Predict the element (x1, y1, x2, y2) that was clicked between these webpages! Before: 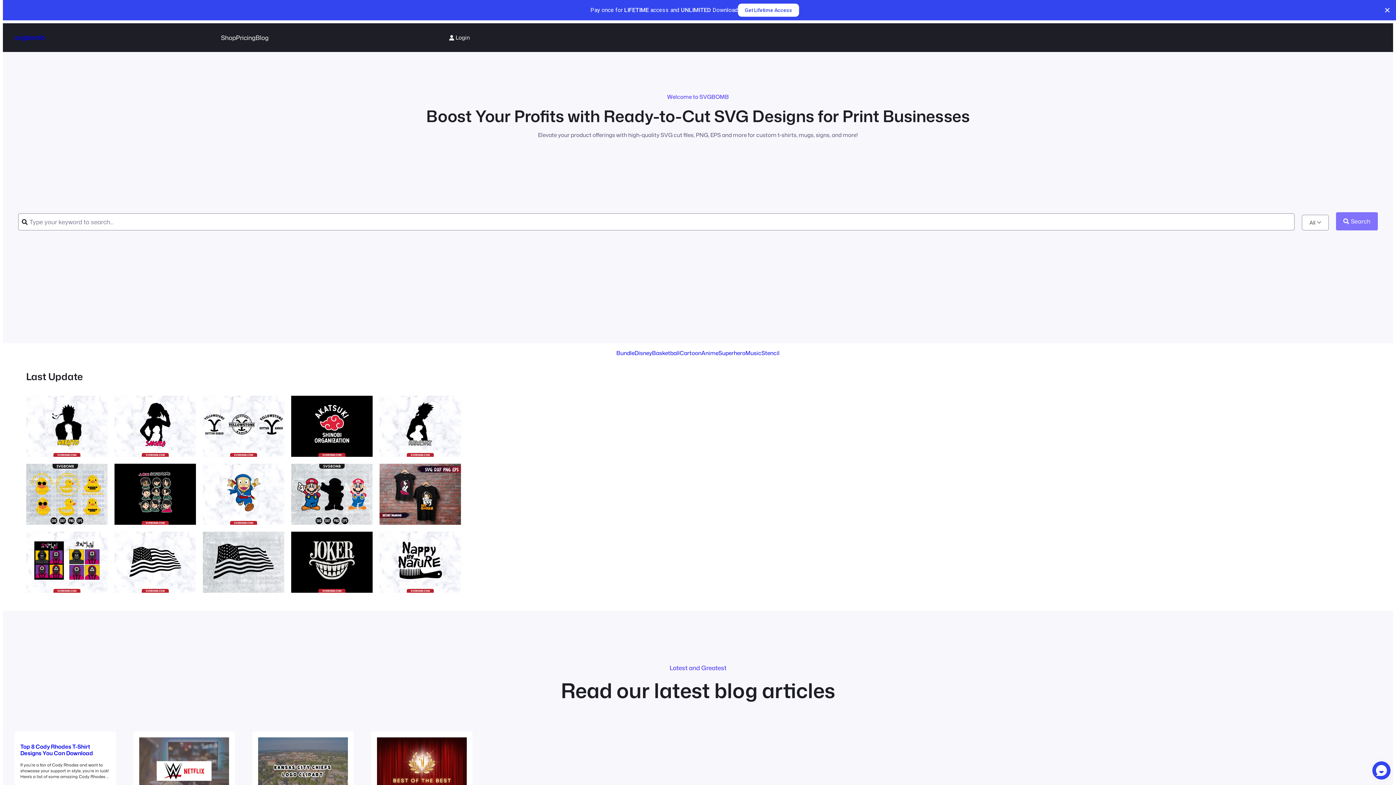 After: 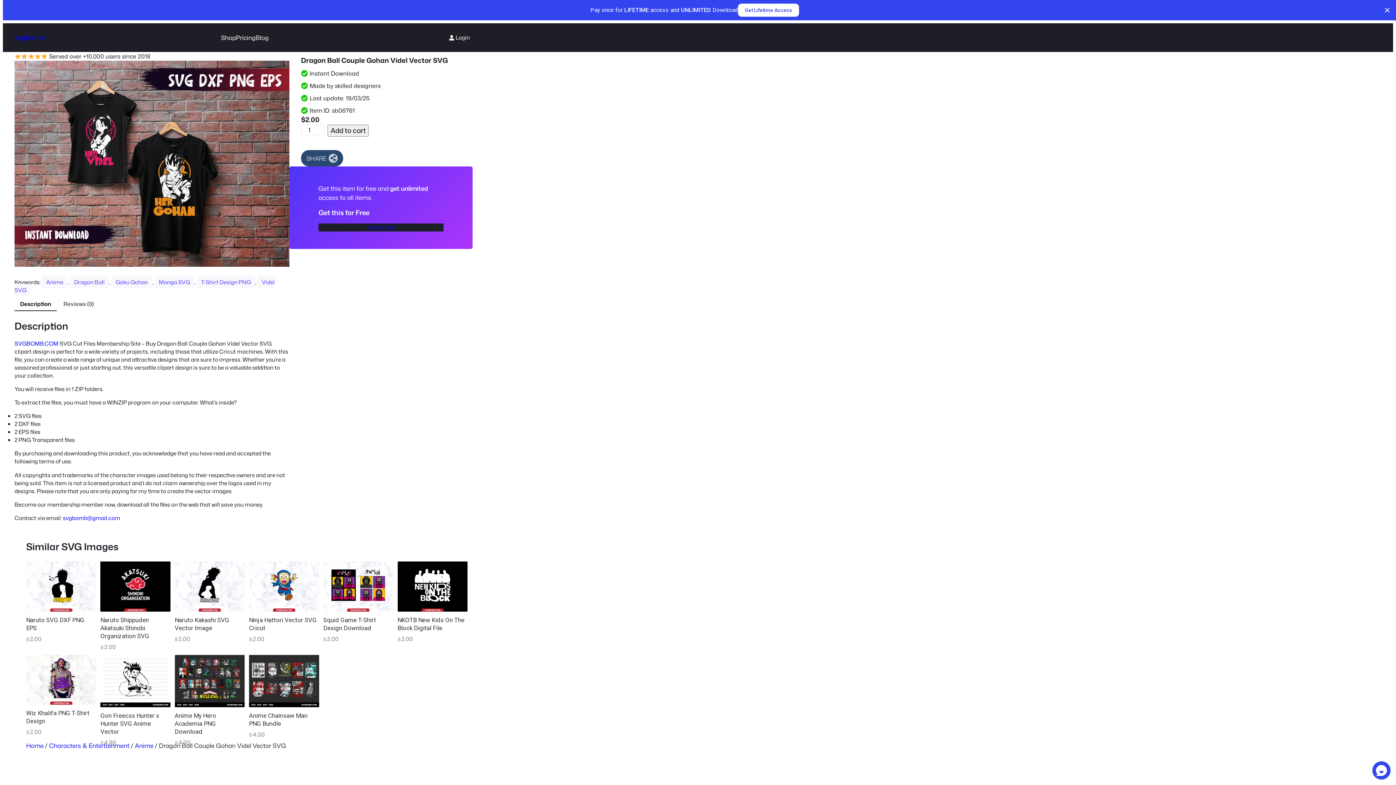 Action: bbox: (379, 443, 461, 504)